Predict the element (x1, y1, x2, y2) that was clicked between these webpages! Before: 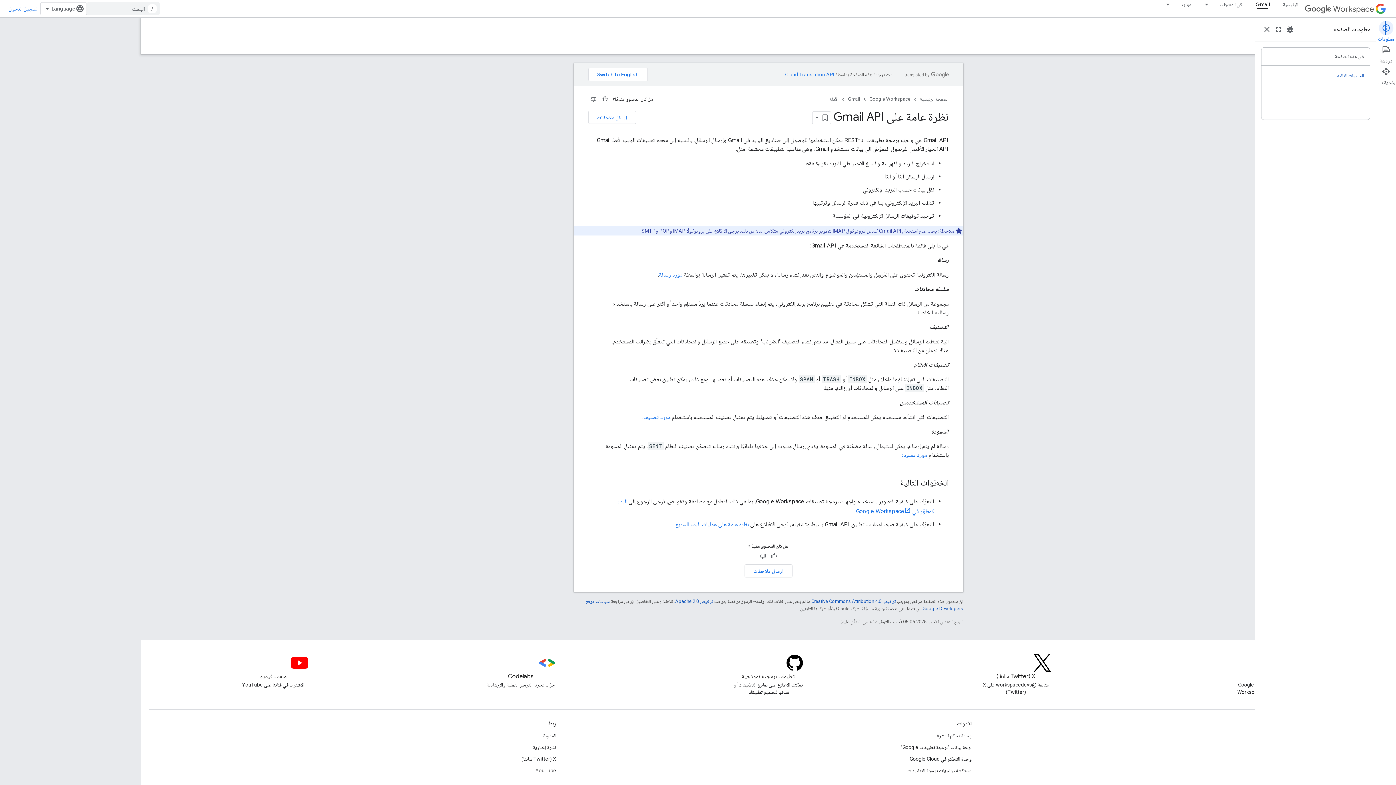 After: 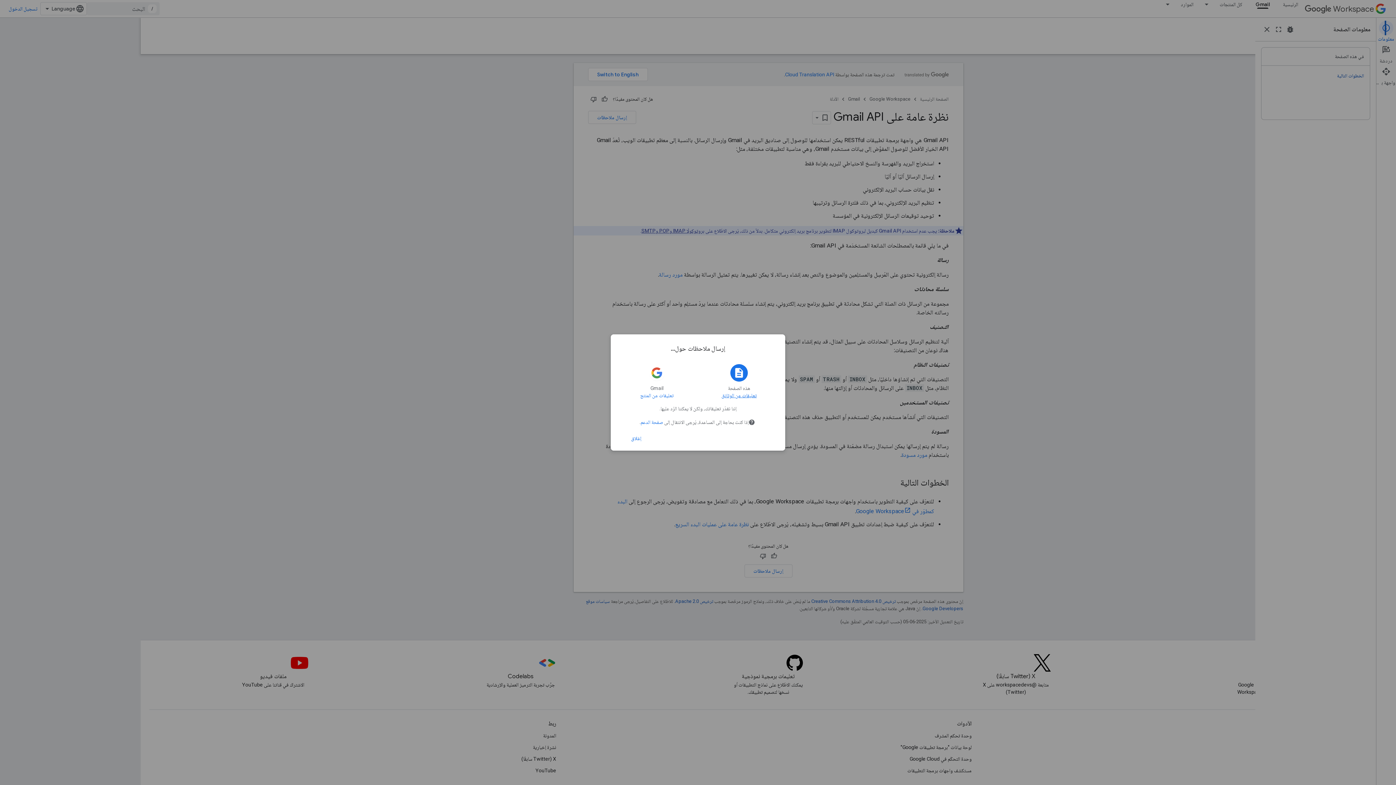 Action: bbox: (527, 110, 575, 124) label: إرسال ملاحظات